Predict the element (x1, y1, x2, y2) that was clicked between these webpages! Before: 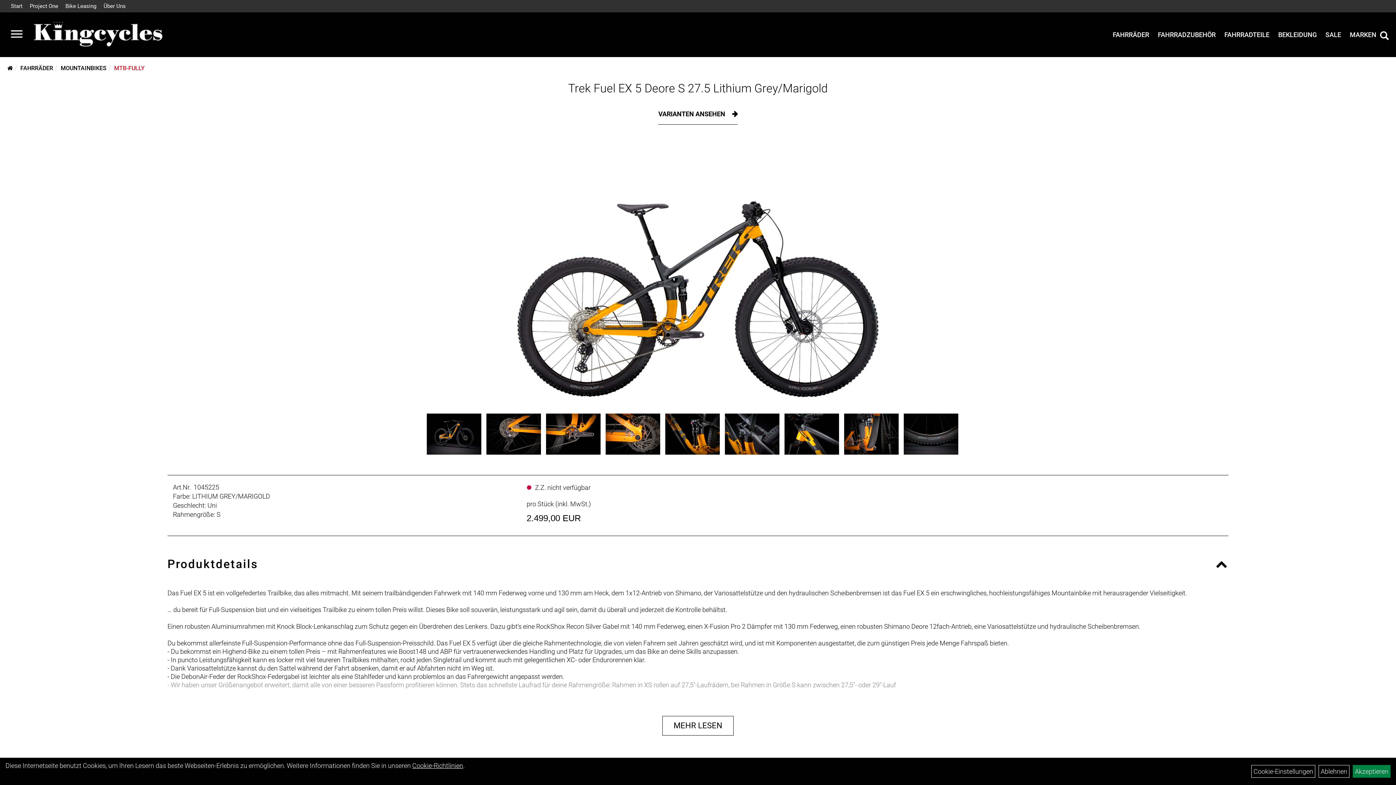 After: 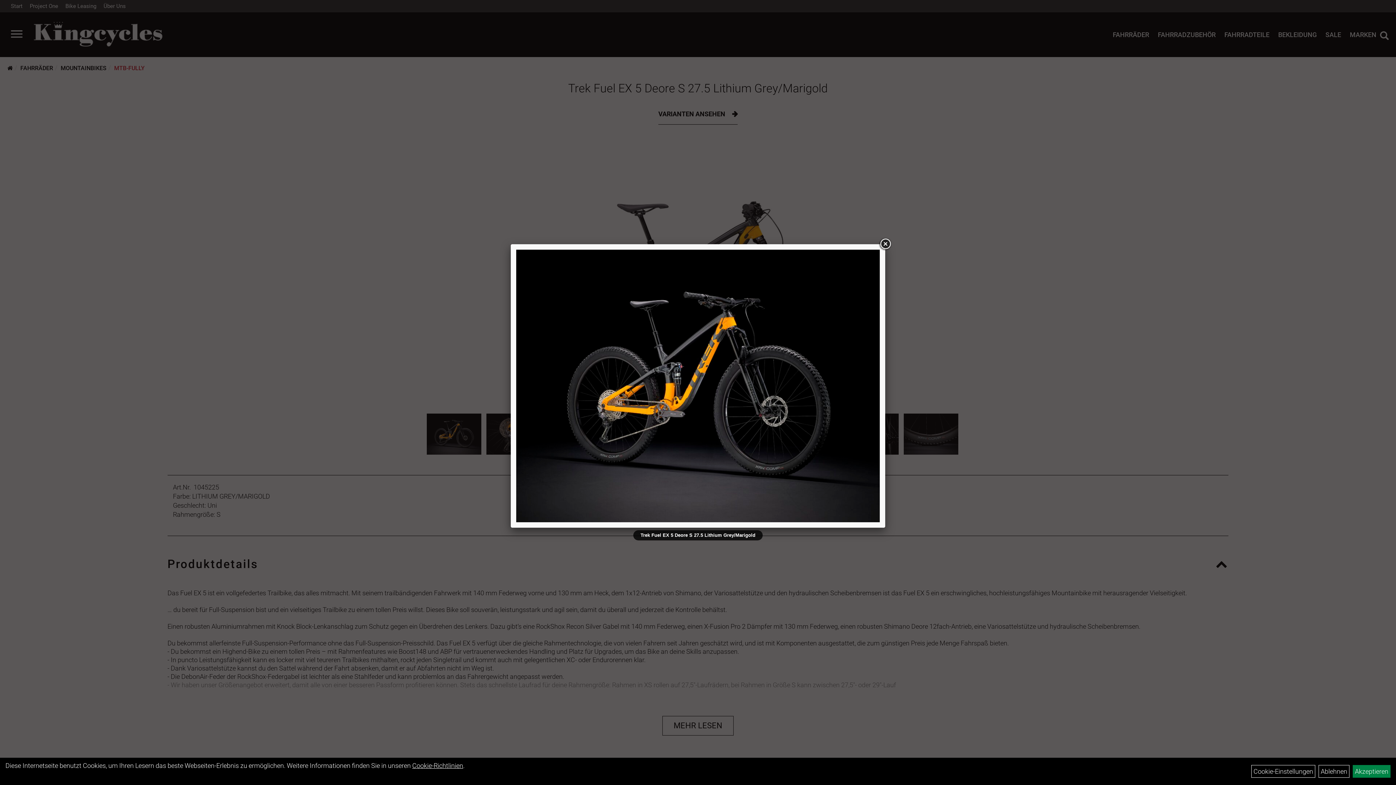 Action: bbox: (426, 413, 481, 454)